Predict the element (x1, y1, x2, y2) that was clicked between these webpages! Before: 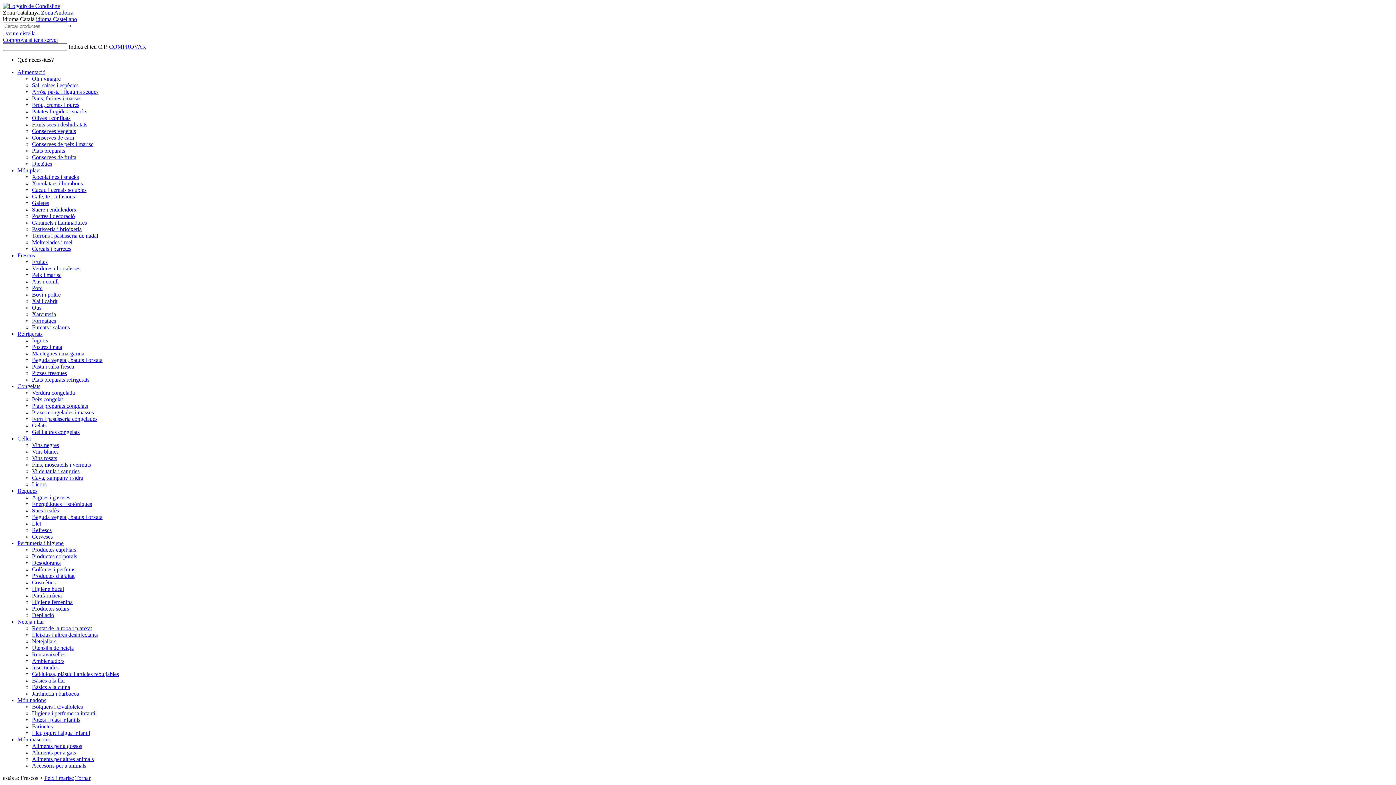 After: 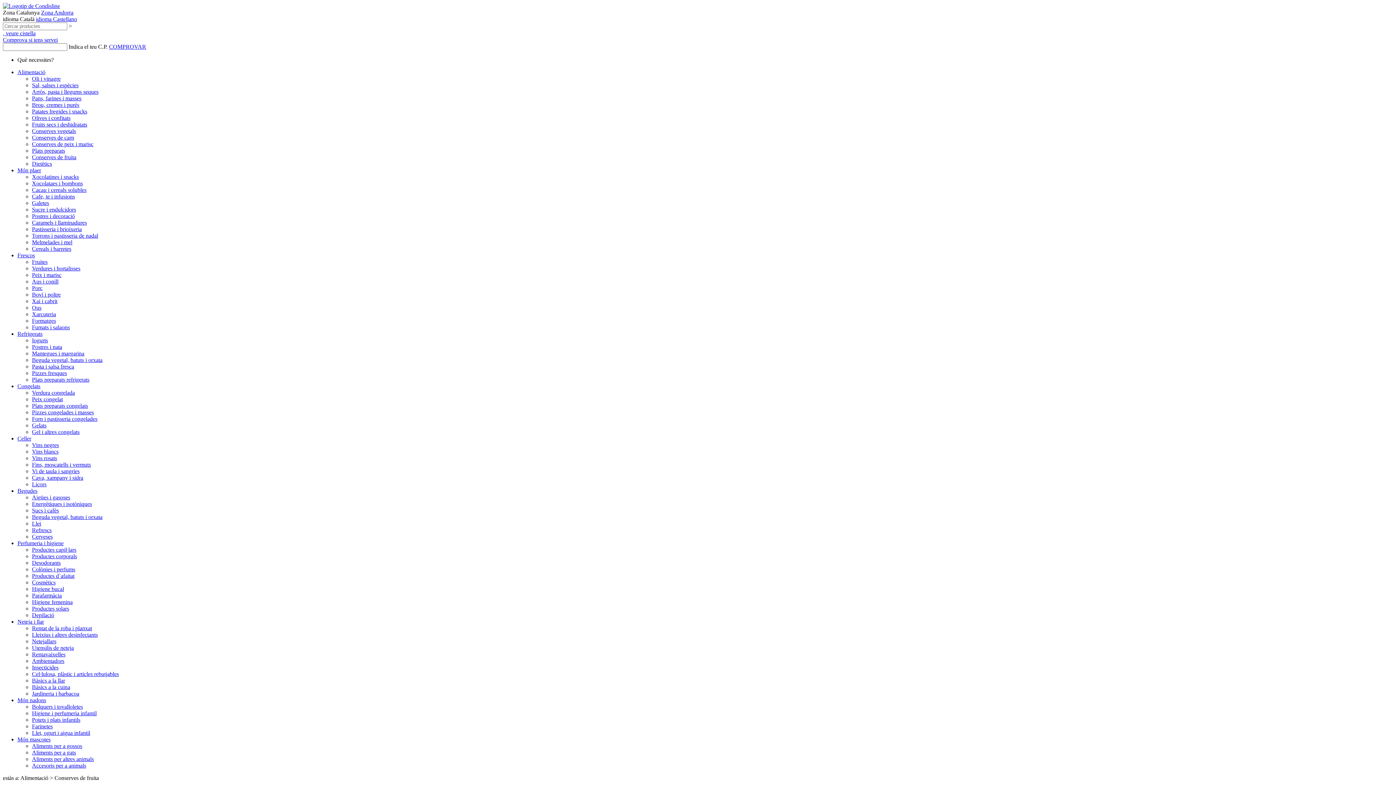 Action: bbox: (32, 154, 76, 160) label: Conserves de fruita